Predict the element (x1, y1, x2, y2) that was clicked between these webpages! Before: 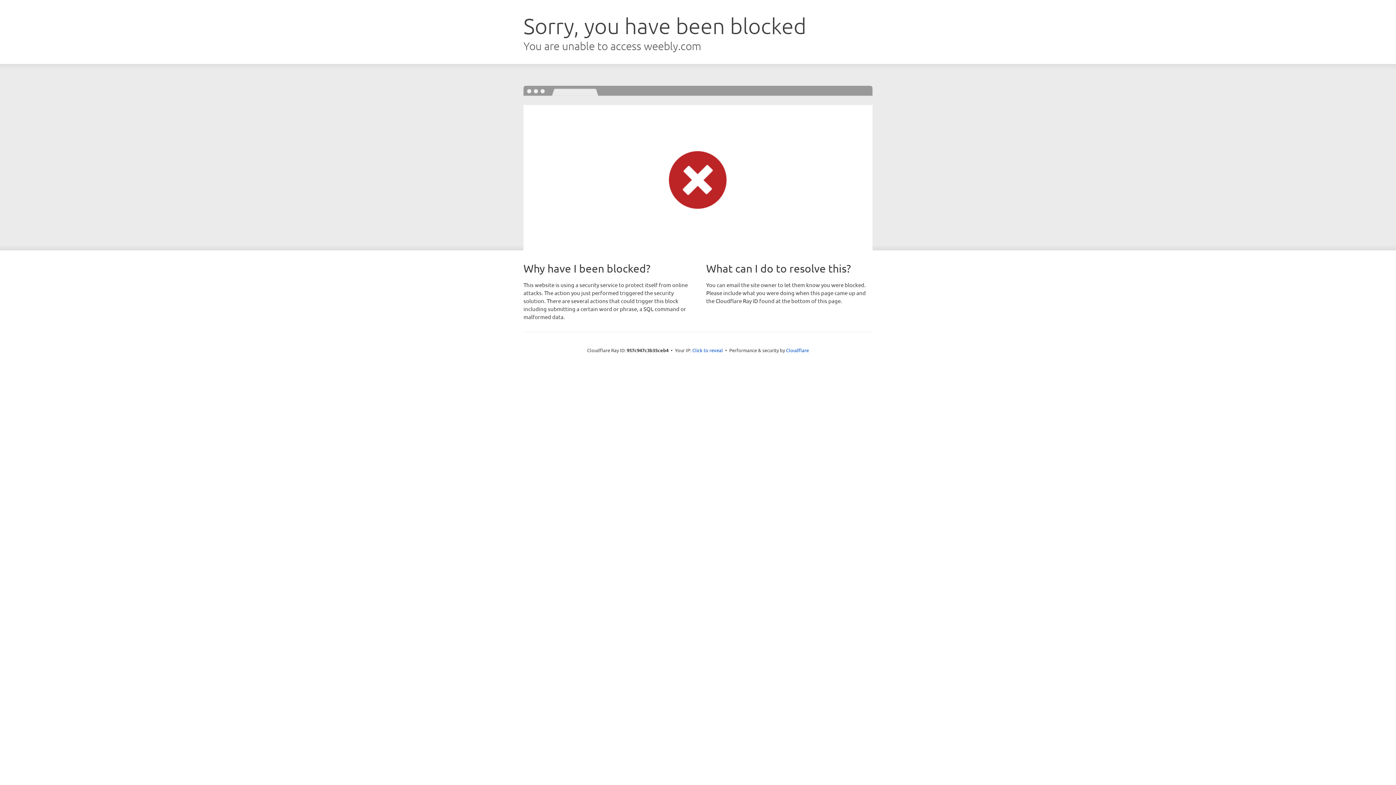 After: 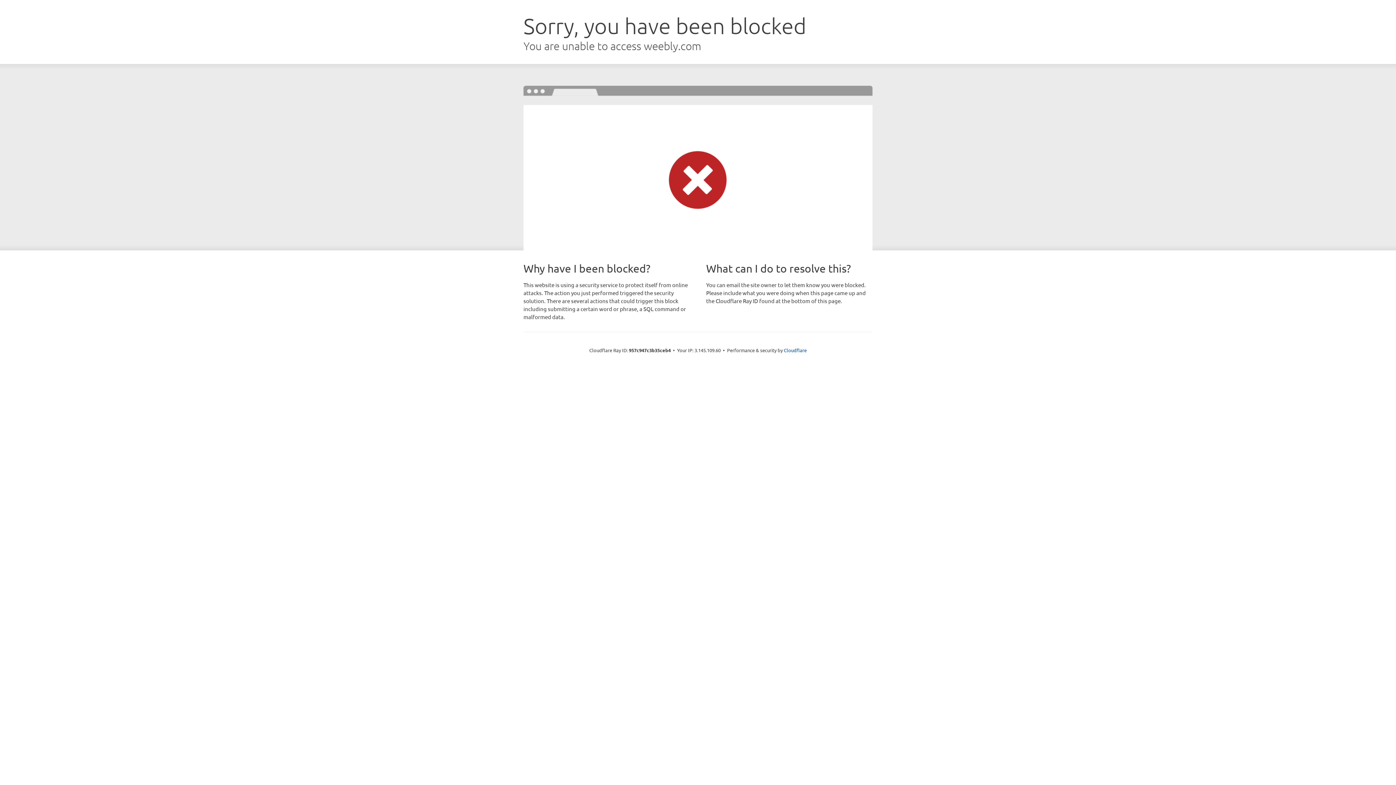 Action: label: Click to reveal bbox: (692, 346, 723, 353)